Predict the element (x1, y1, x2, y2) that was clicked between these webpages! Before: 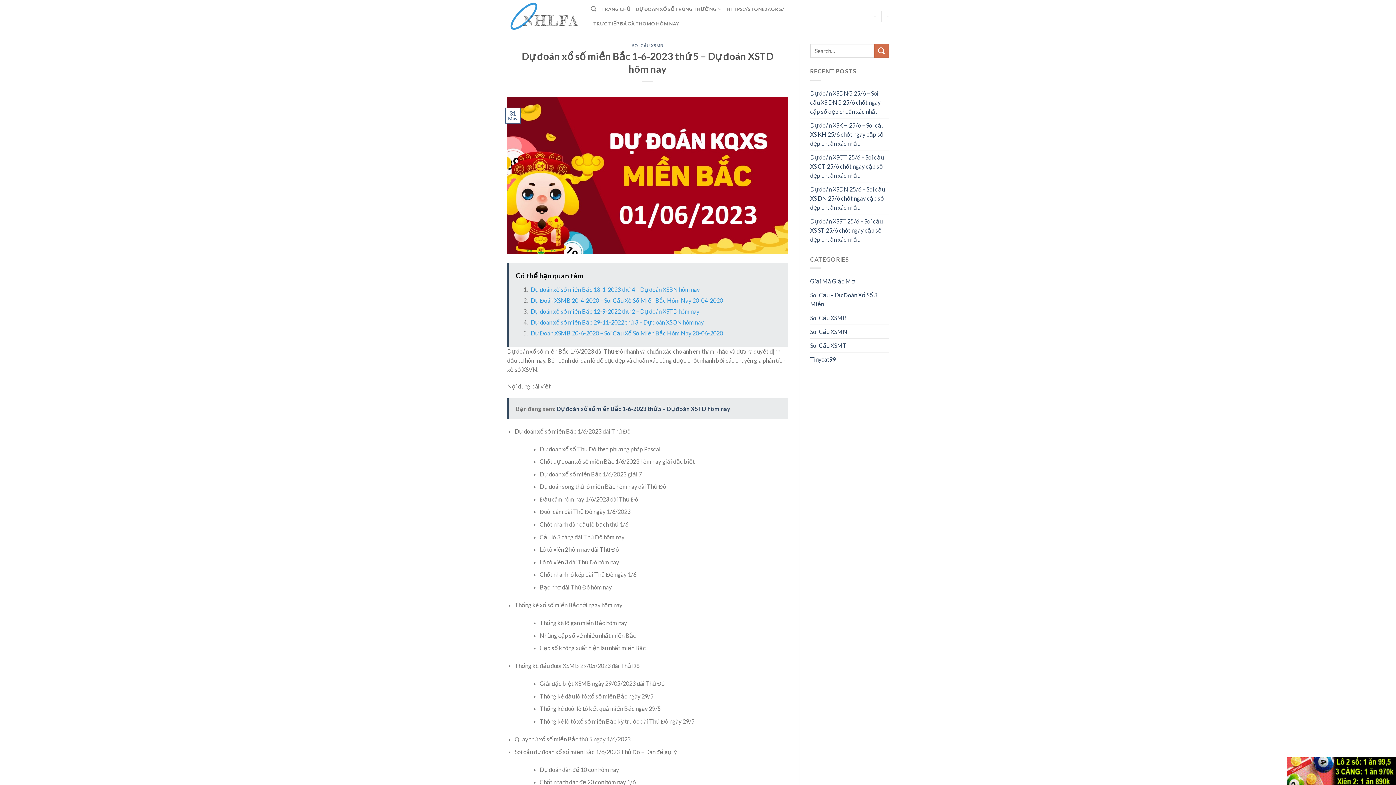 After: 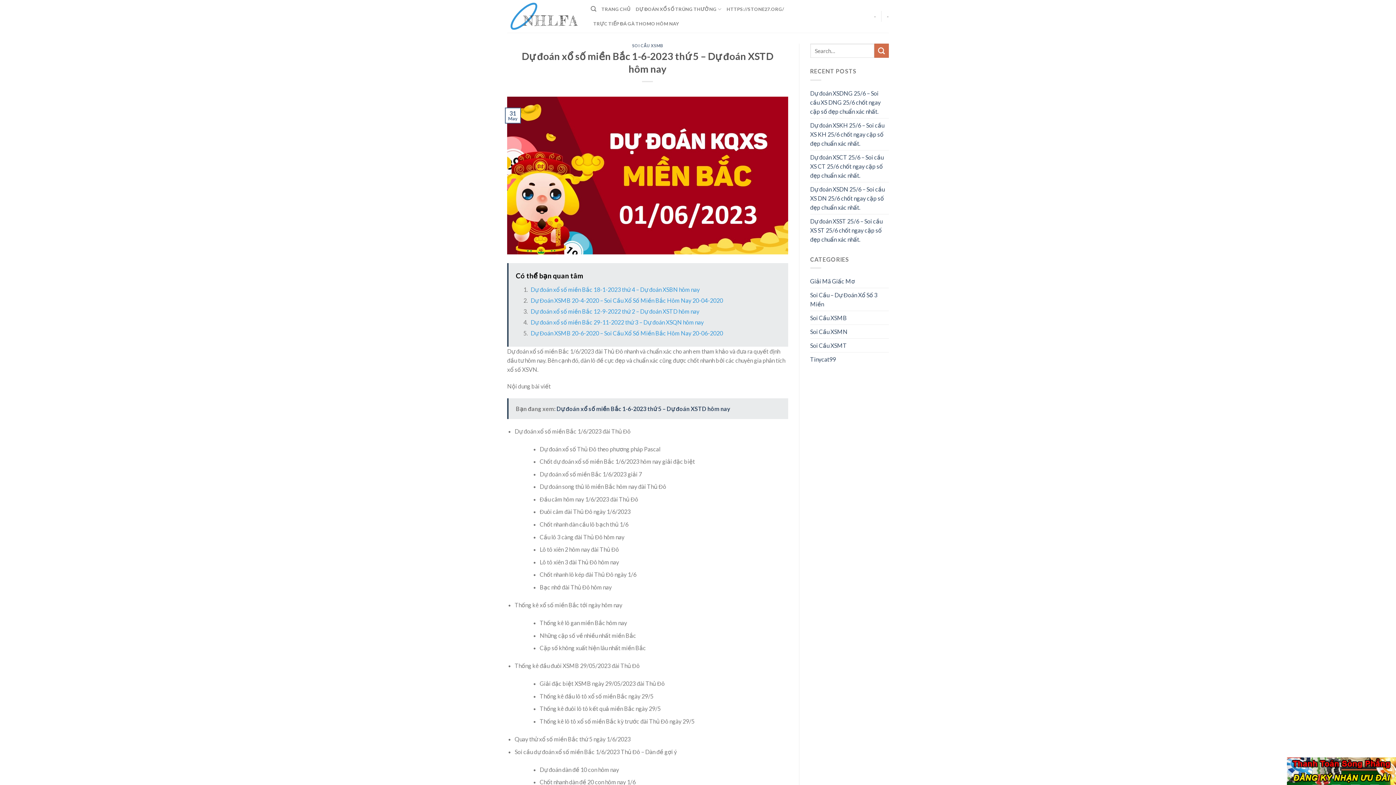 Action: bbox: (530, 297, 723, 304) label: Dự Đoán XSMB 20-4-2020 – Soi Cầu Xổ Số Miền Bắc Hôm Nay 20-04-2020